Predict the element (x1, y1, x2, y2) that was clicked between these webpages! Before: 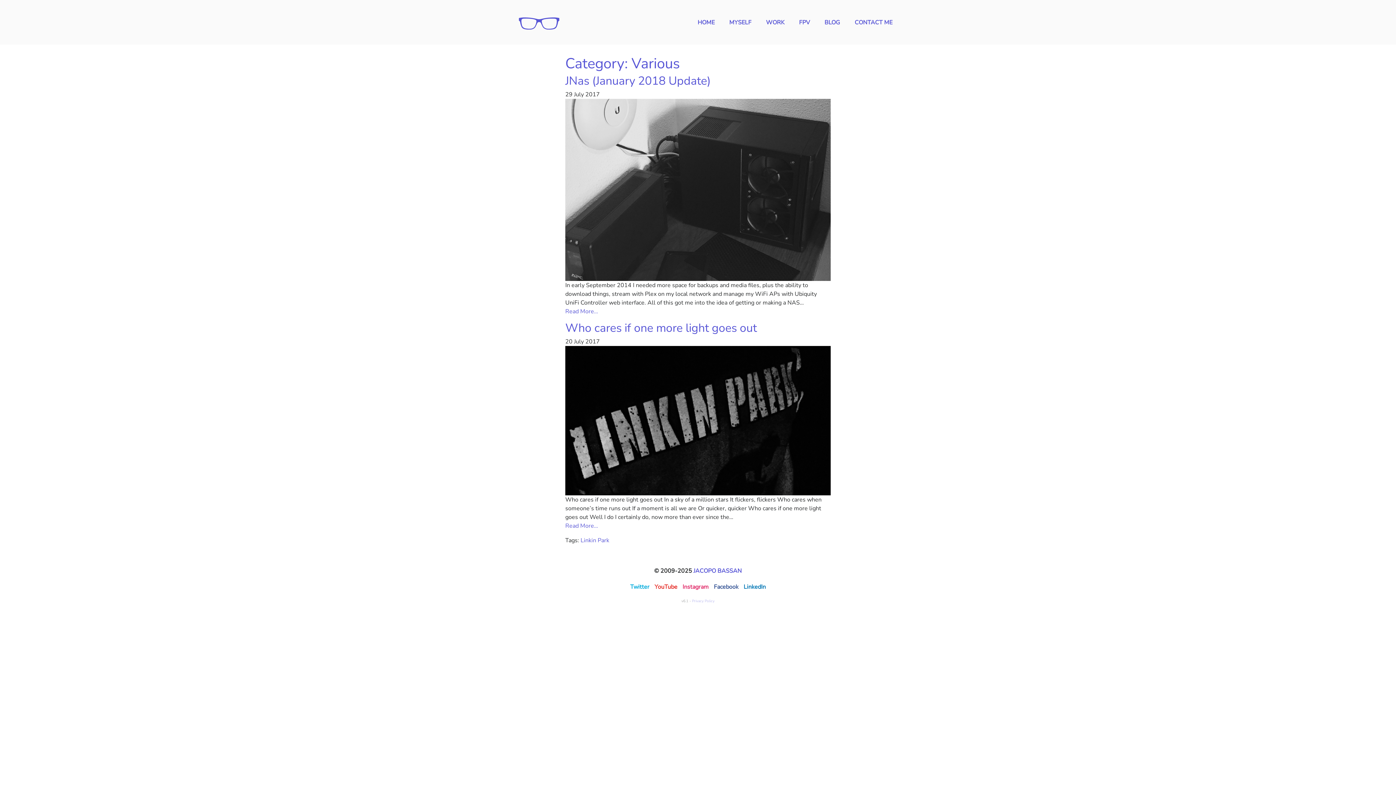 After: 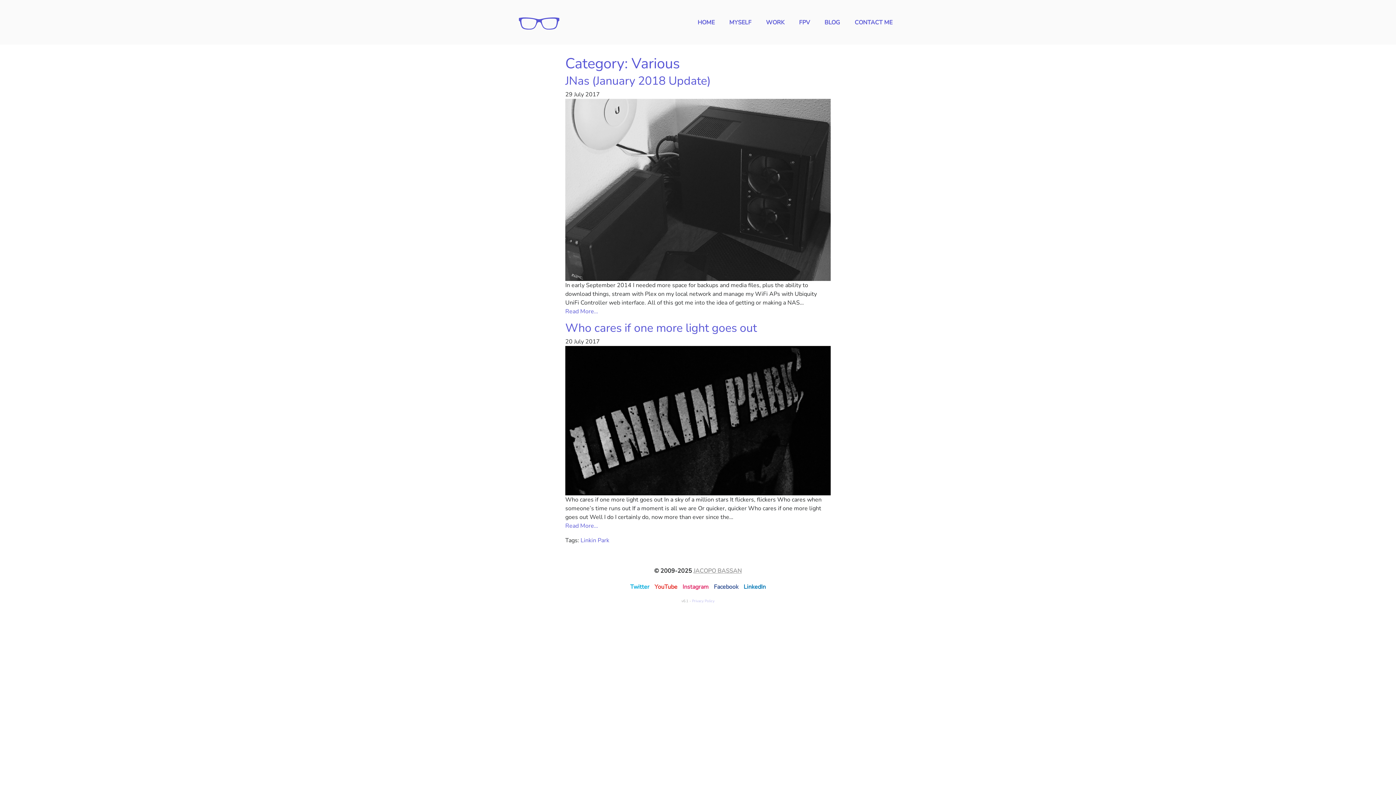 Action: bbox: (693, 567, 742, 575) label: JACOPO BASSAN